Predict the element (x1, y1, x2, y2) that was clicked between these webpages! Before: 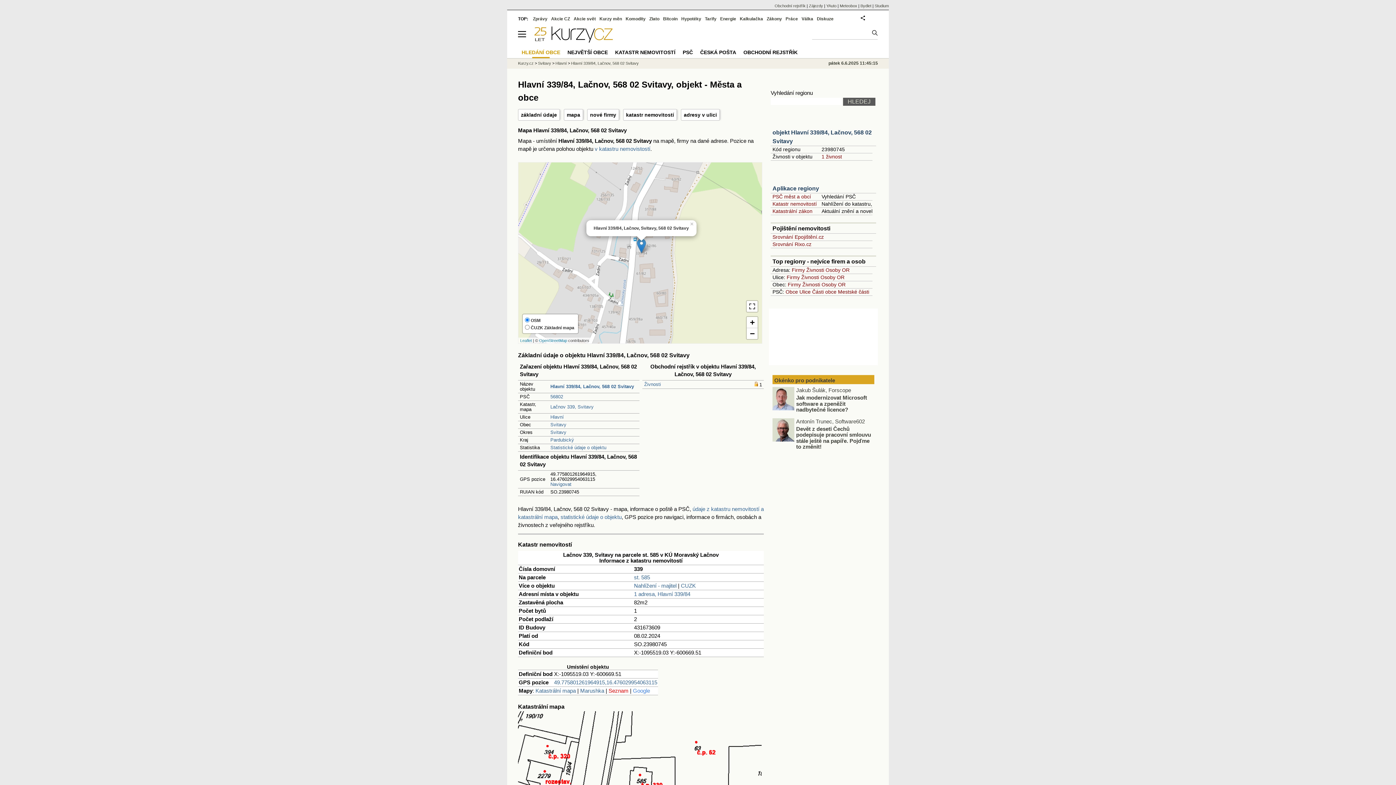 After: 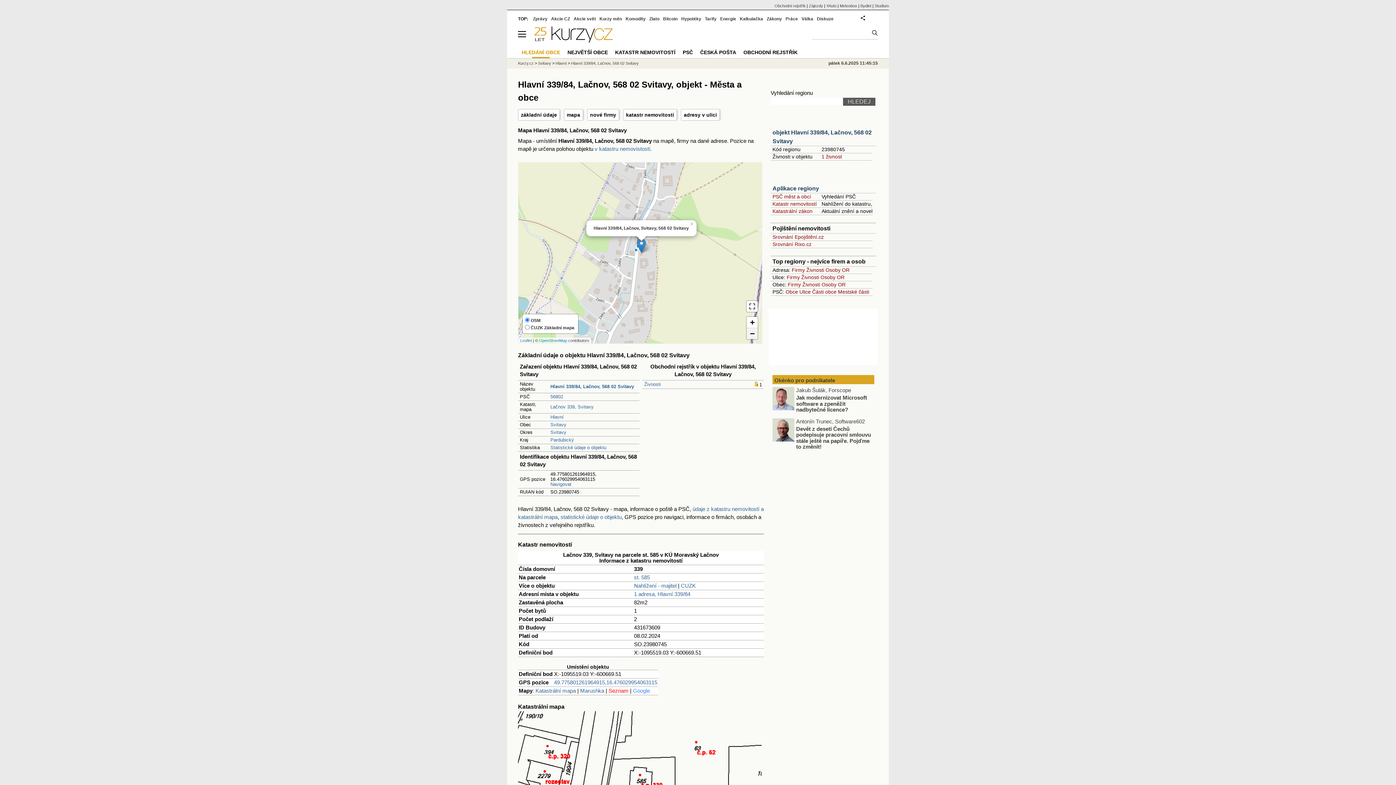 Action: bbox: (746, 328, 757, 339) label: Zoom out